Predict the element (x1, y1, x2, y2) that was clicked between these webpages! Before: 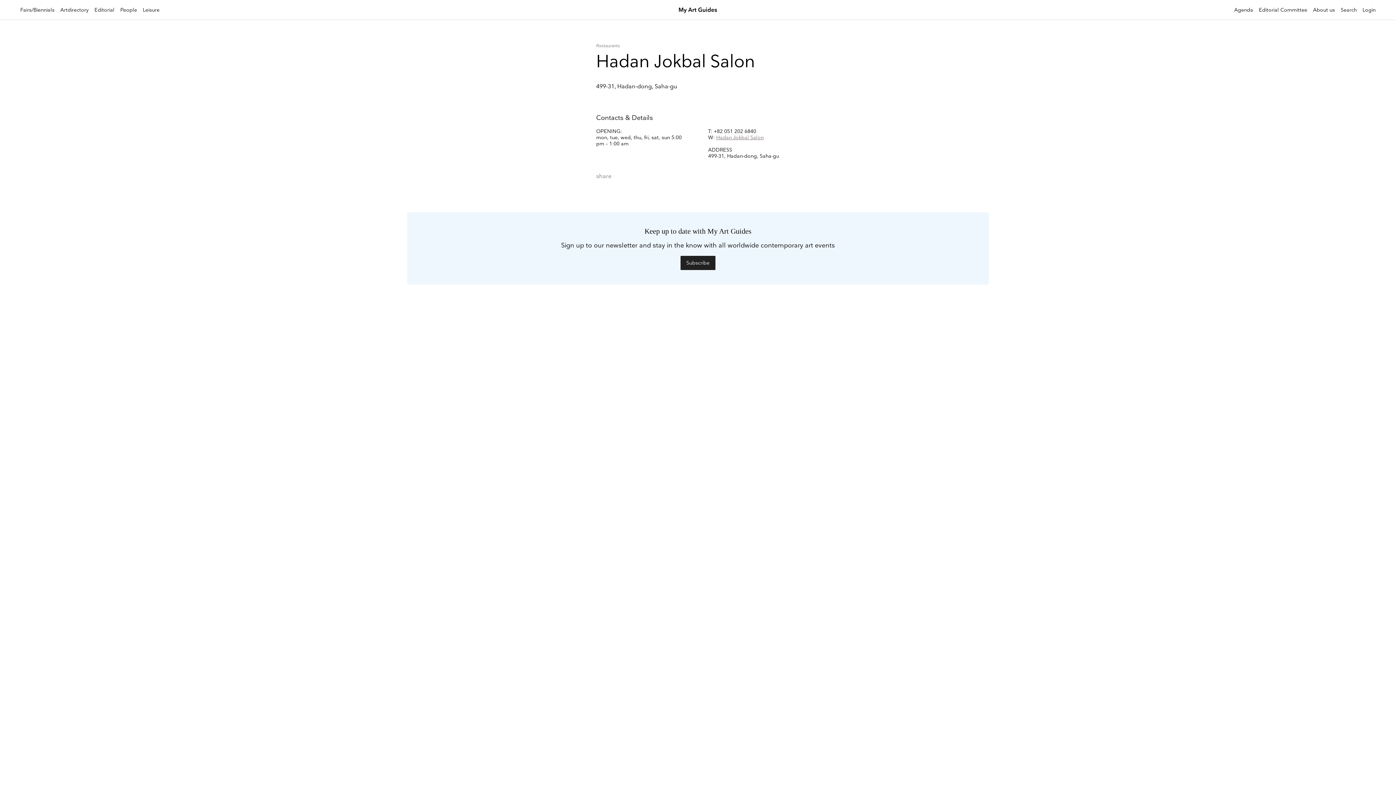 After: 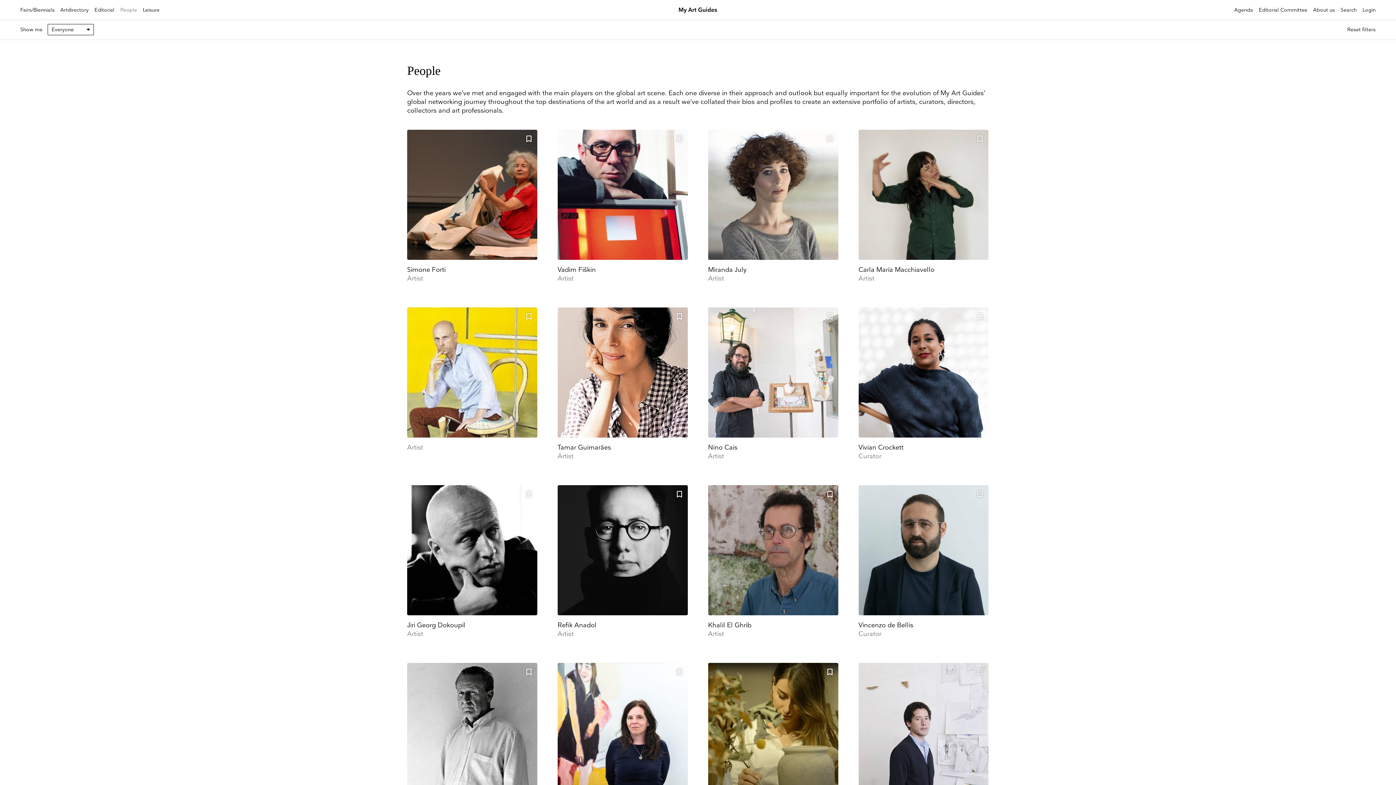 Action: label: People bbox: (120, 6, 137, 13)